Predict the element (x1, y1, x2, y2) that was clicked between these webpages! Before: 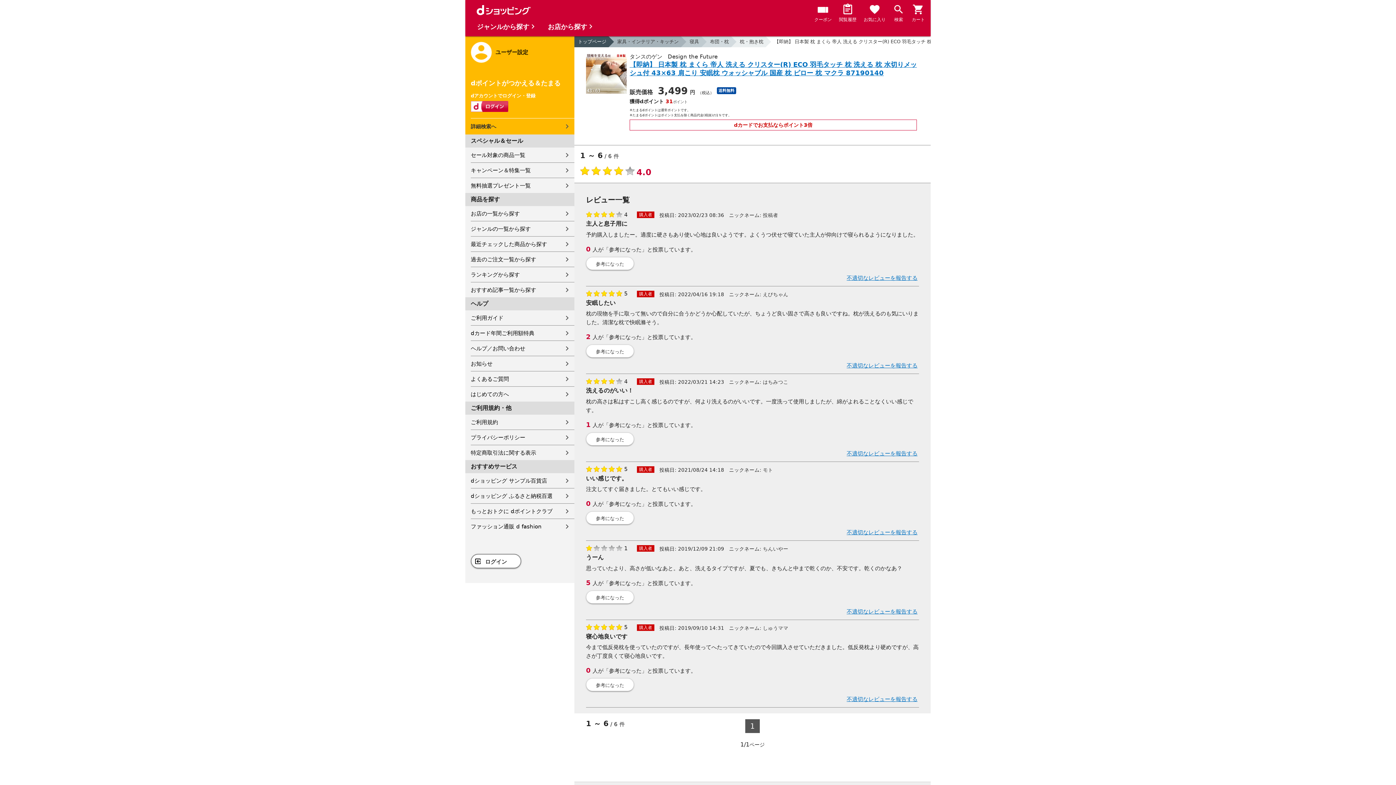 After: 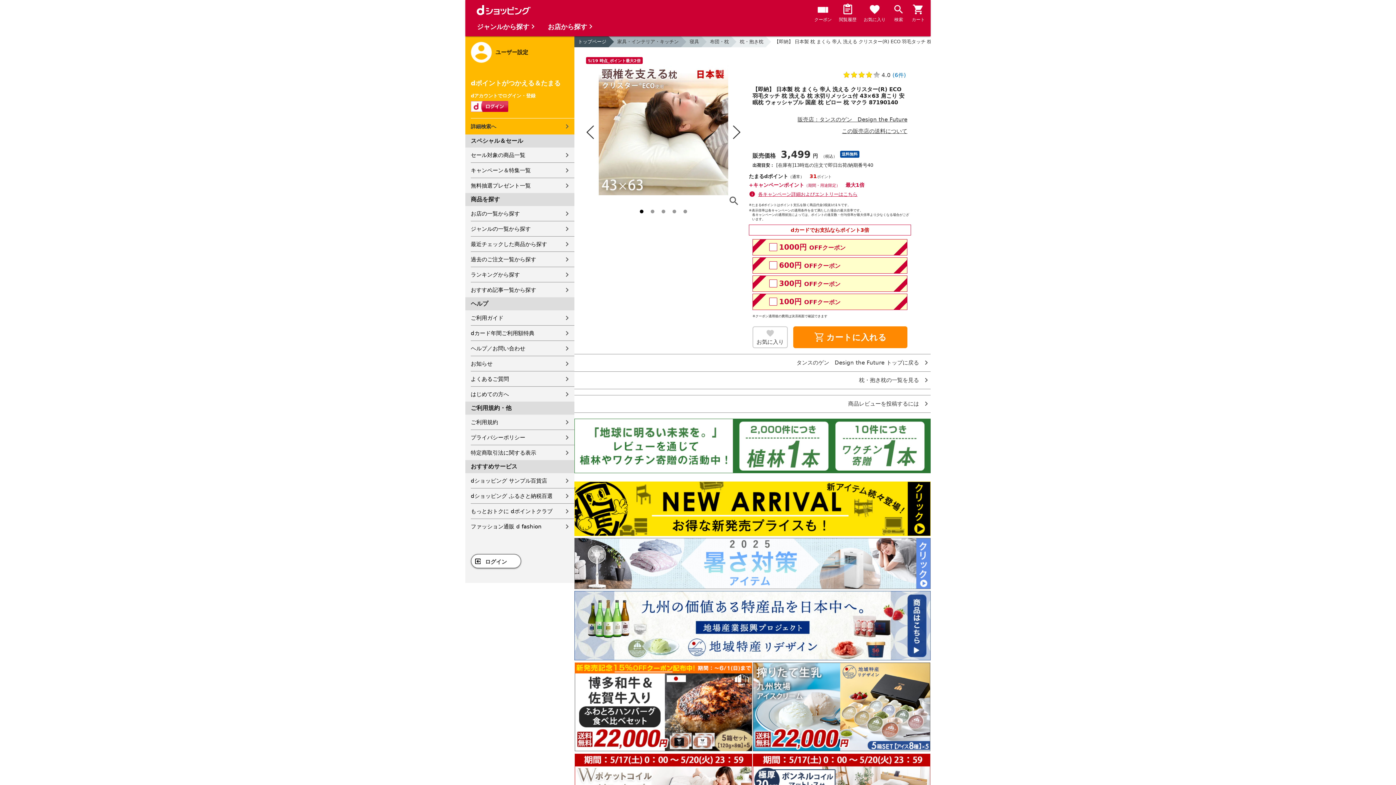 Action: bbox: (586, 53, 626, 95)